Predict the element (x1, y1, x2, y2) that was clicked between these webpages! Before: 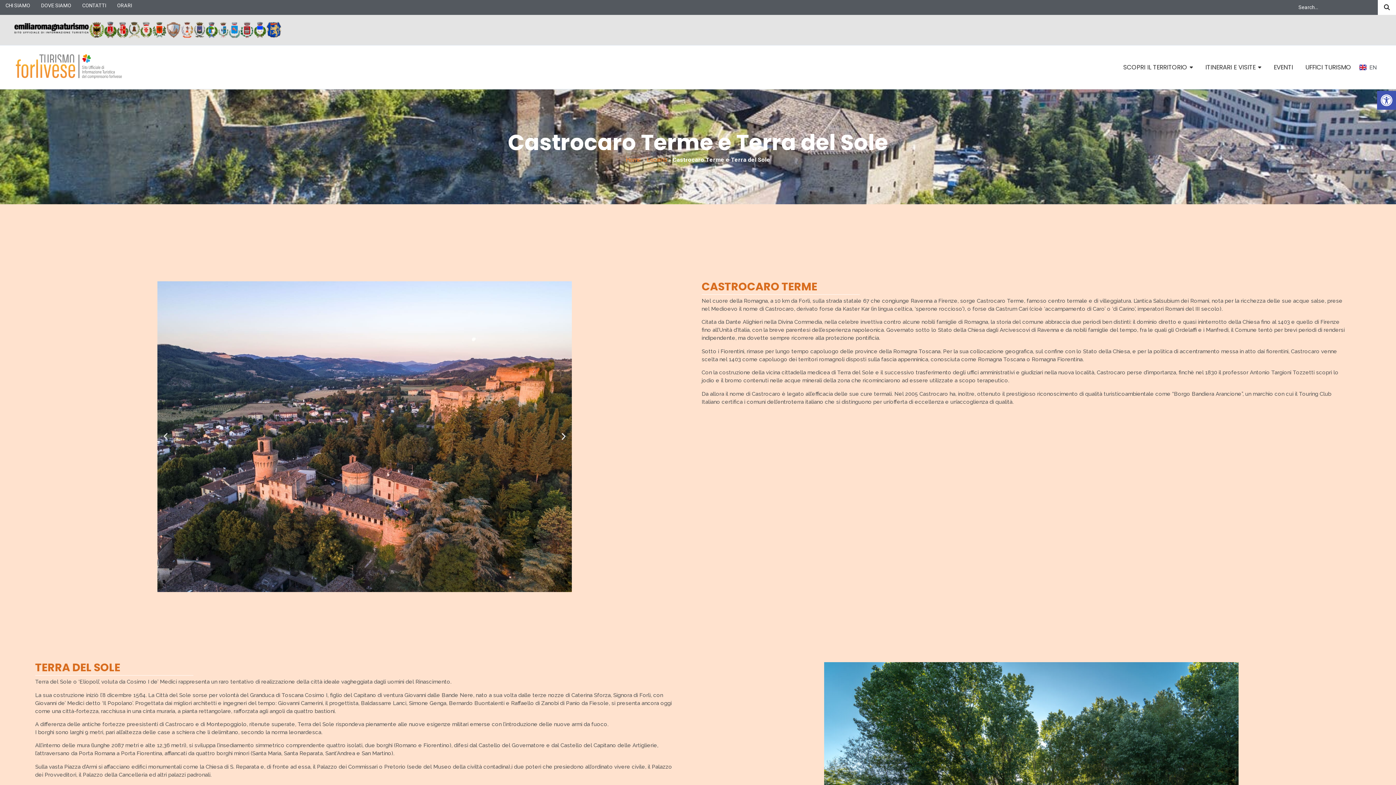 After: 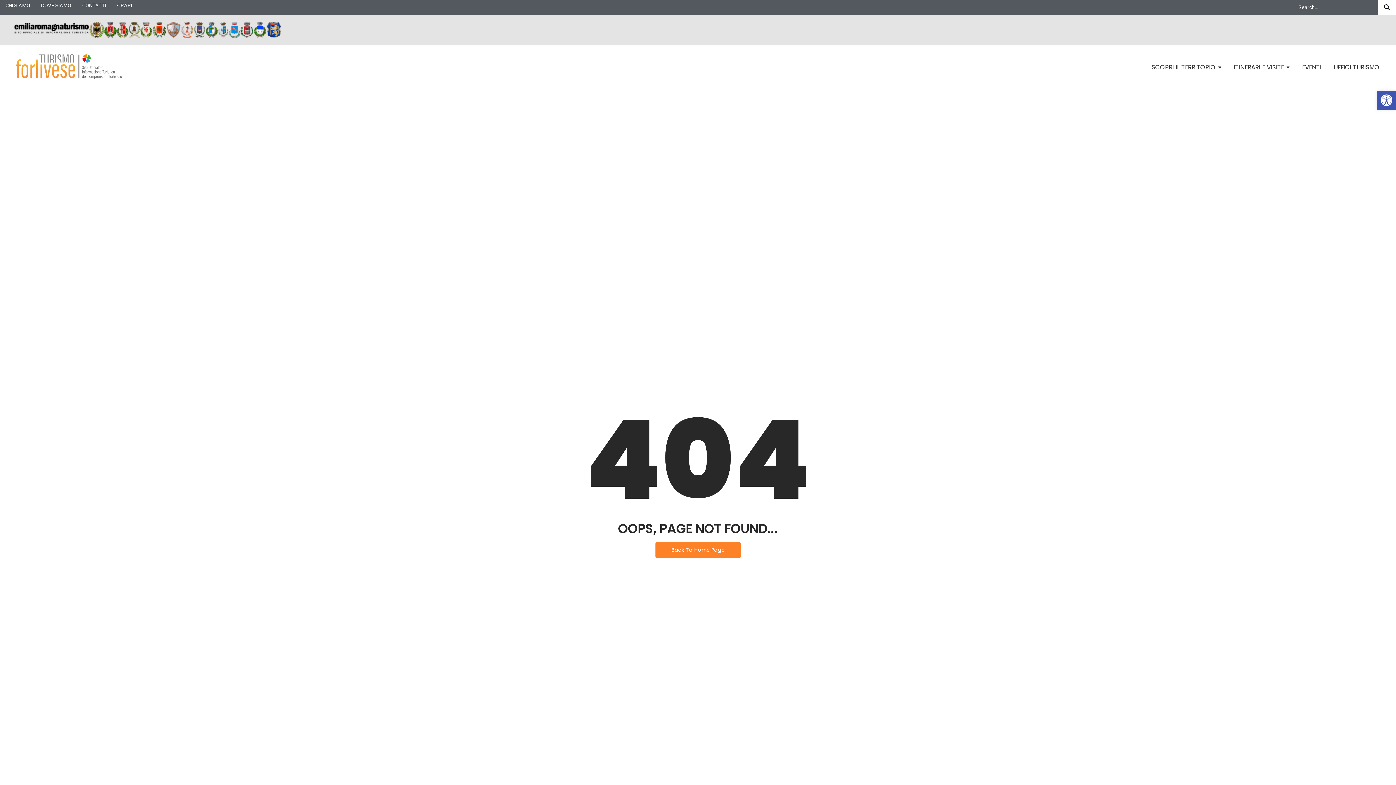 Action: bbox: (117, 3, 132, 7) label: ORARI